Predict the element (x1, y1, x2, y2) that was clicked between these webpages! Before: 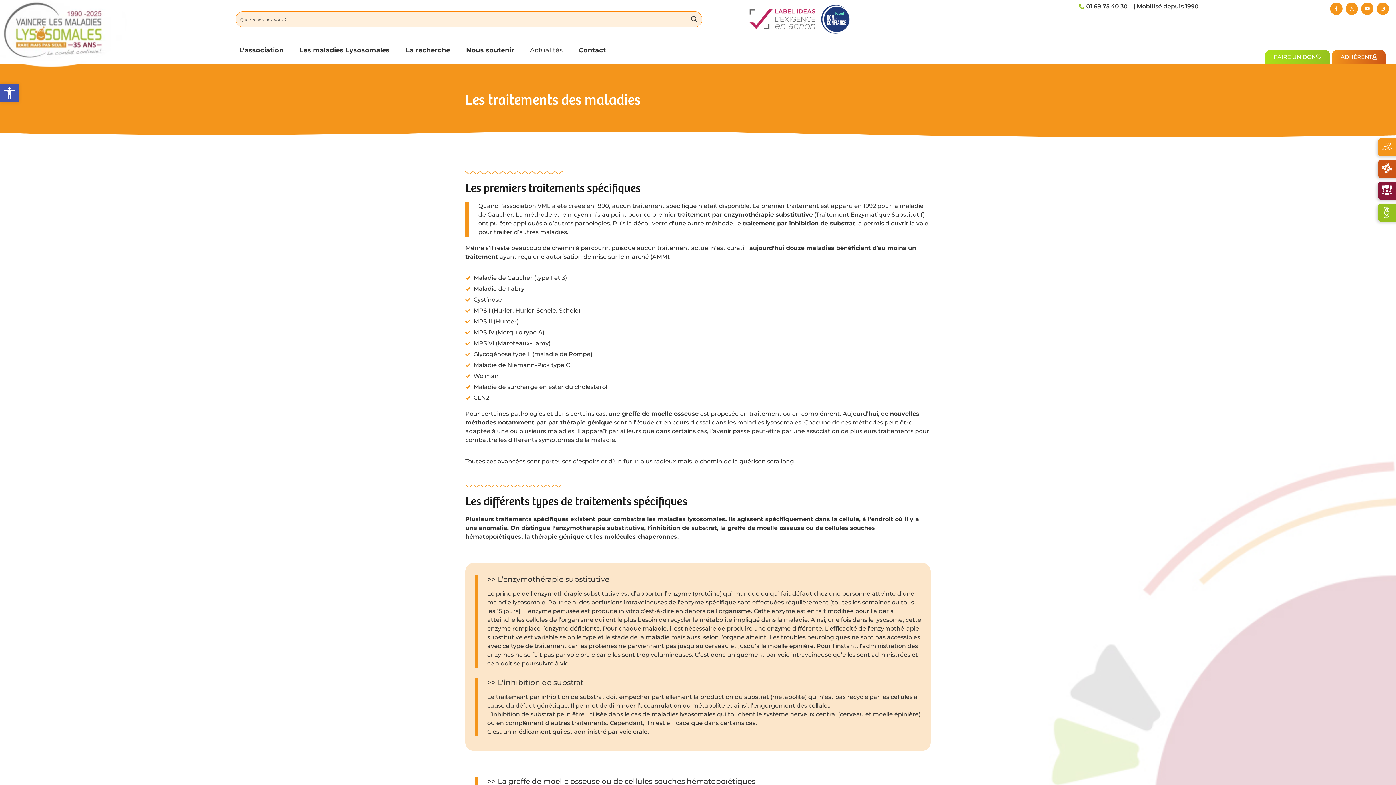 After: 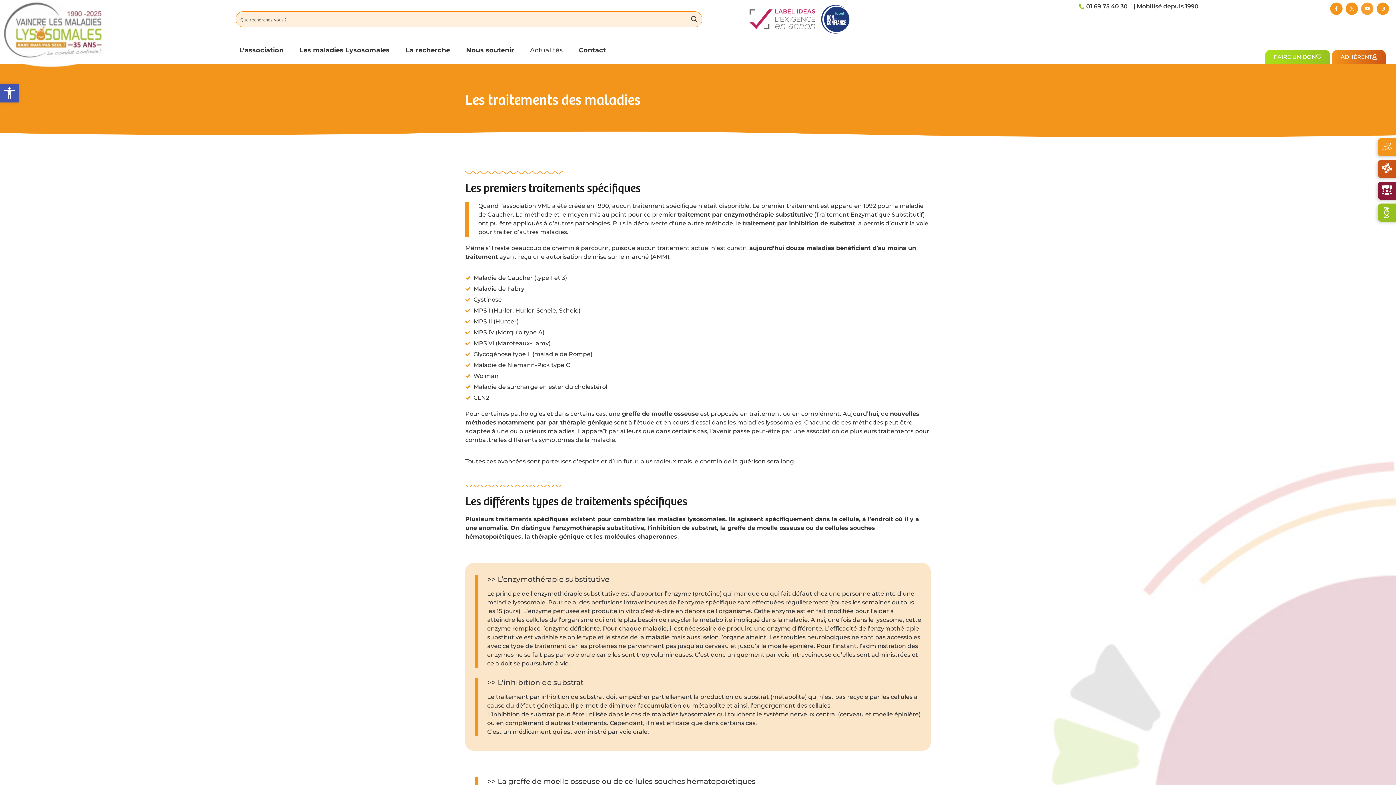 Action: label: Youtube bbox: (1361, 2, 1373, 14)